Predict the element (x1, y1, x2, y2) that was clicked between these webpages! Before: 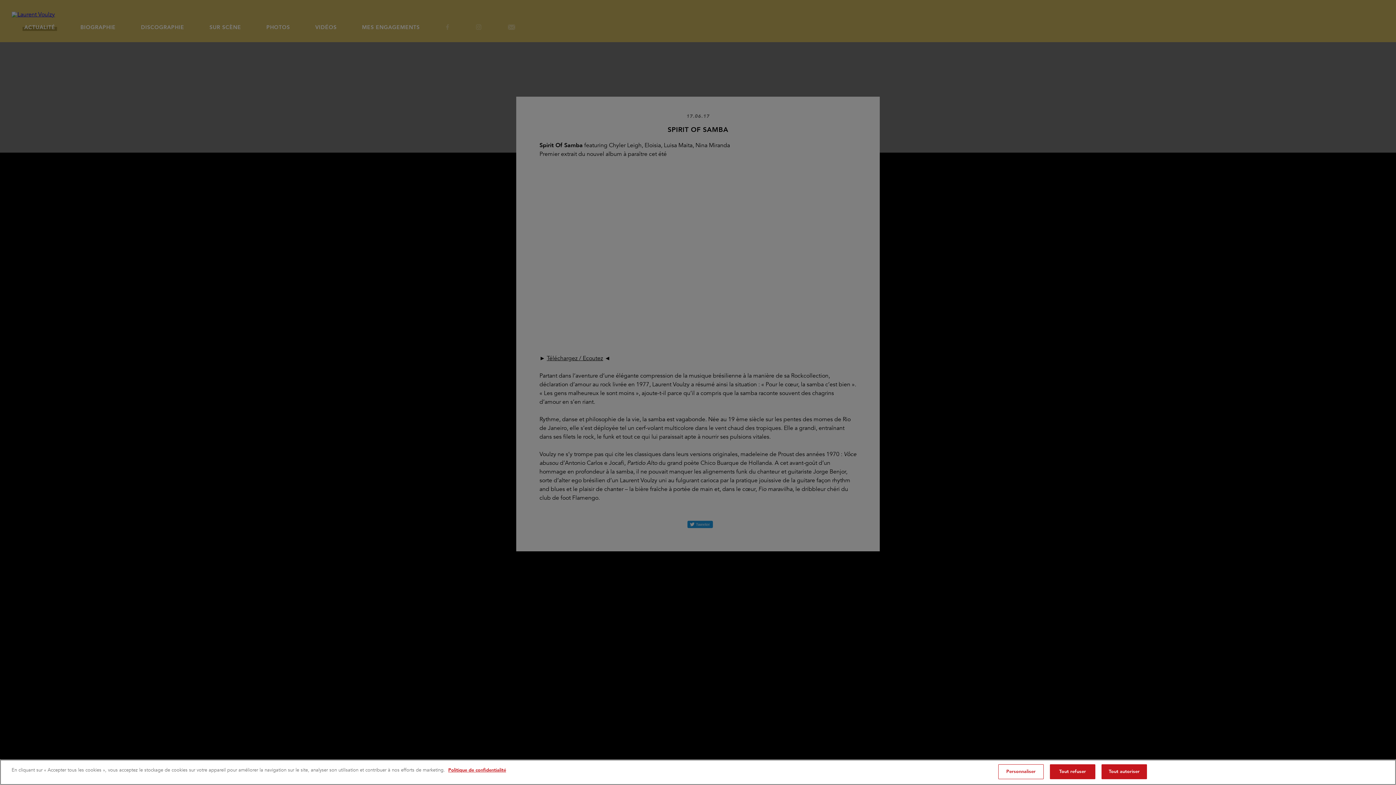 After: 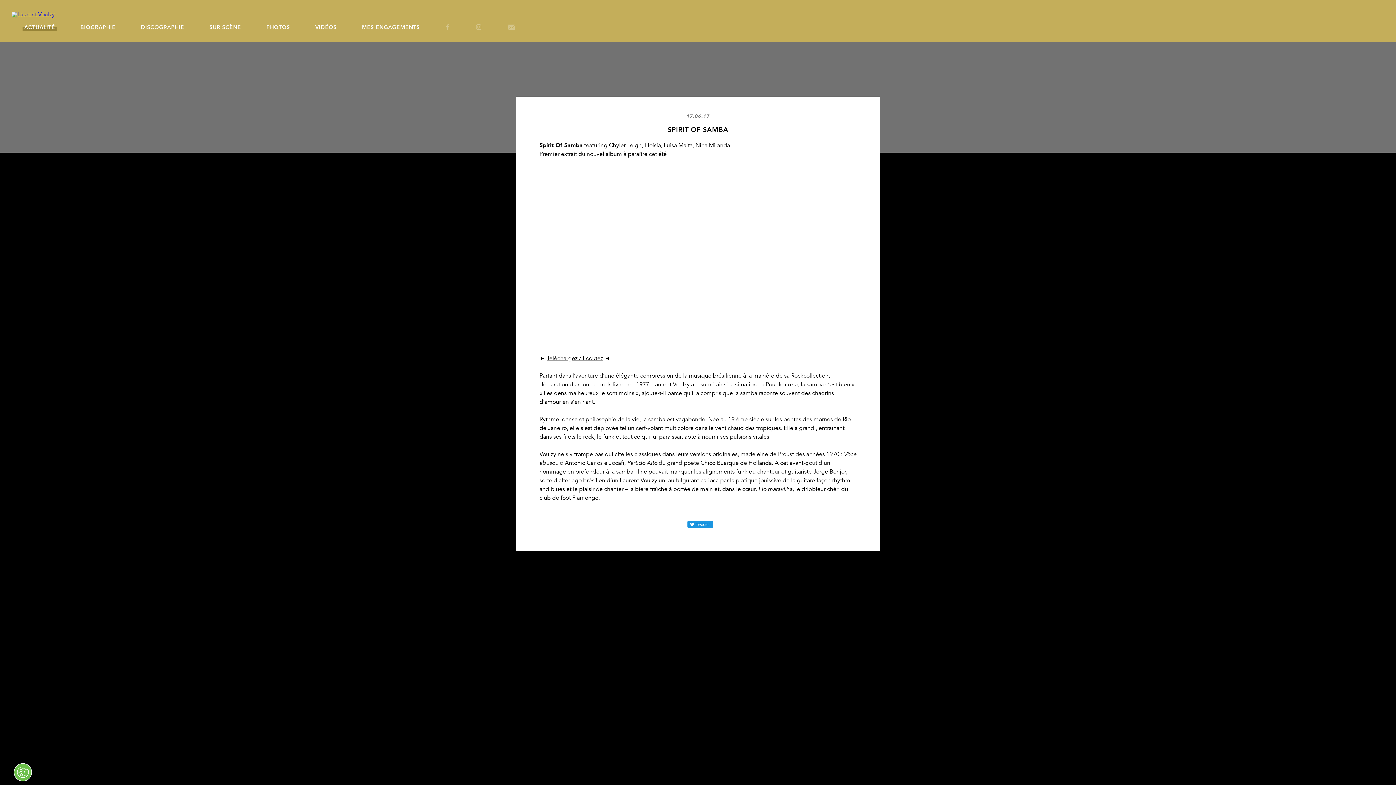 Action: bbox: (1101, 764, 1147, 779) label: Tout autoriser